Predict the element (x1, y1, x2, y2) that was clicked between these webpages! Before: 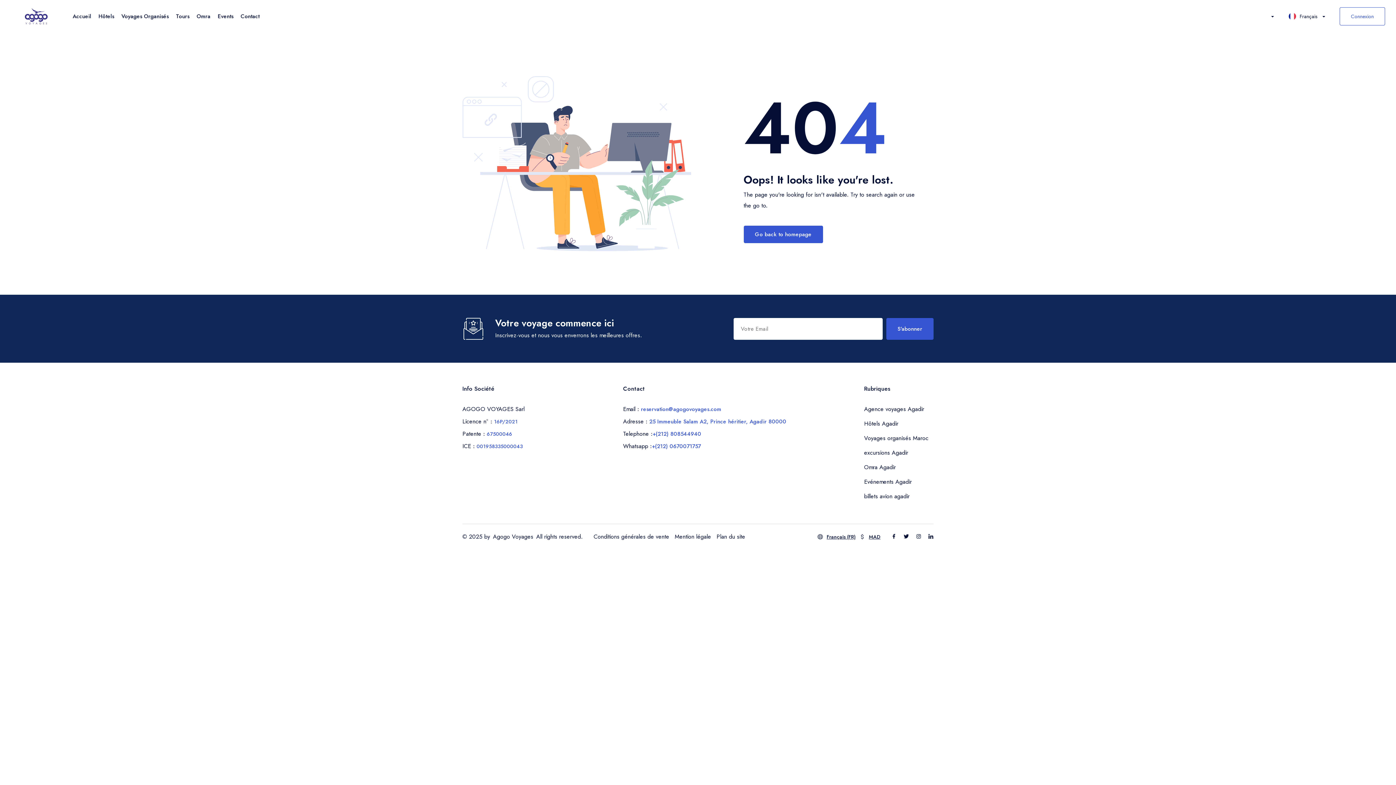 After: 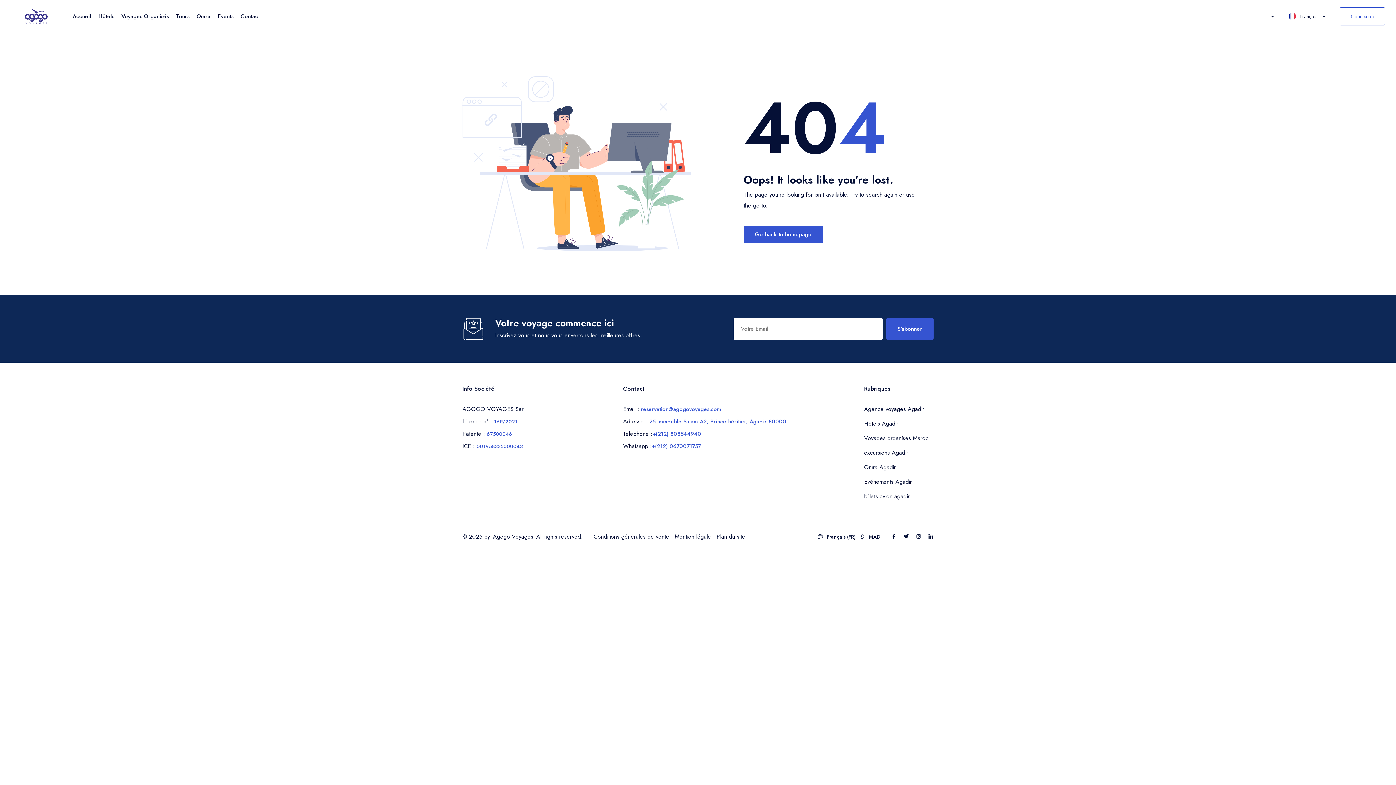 Action: label: Français (FR) bbox: (817, 532, 856, 541)